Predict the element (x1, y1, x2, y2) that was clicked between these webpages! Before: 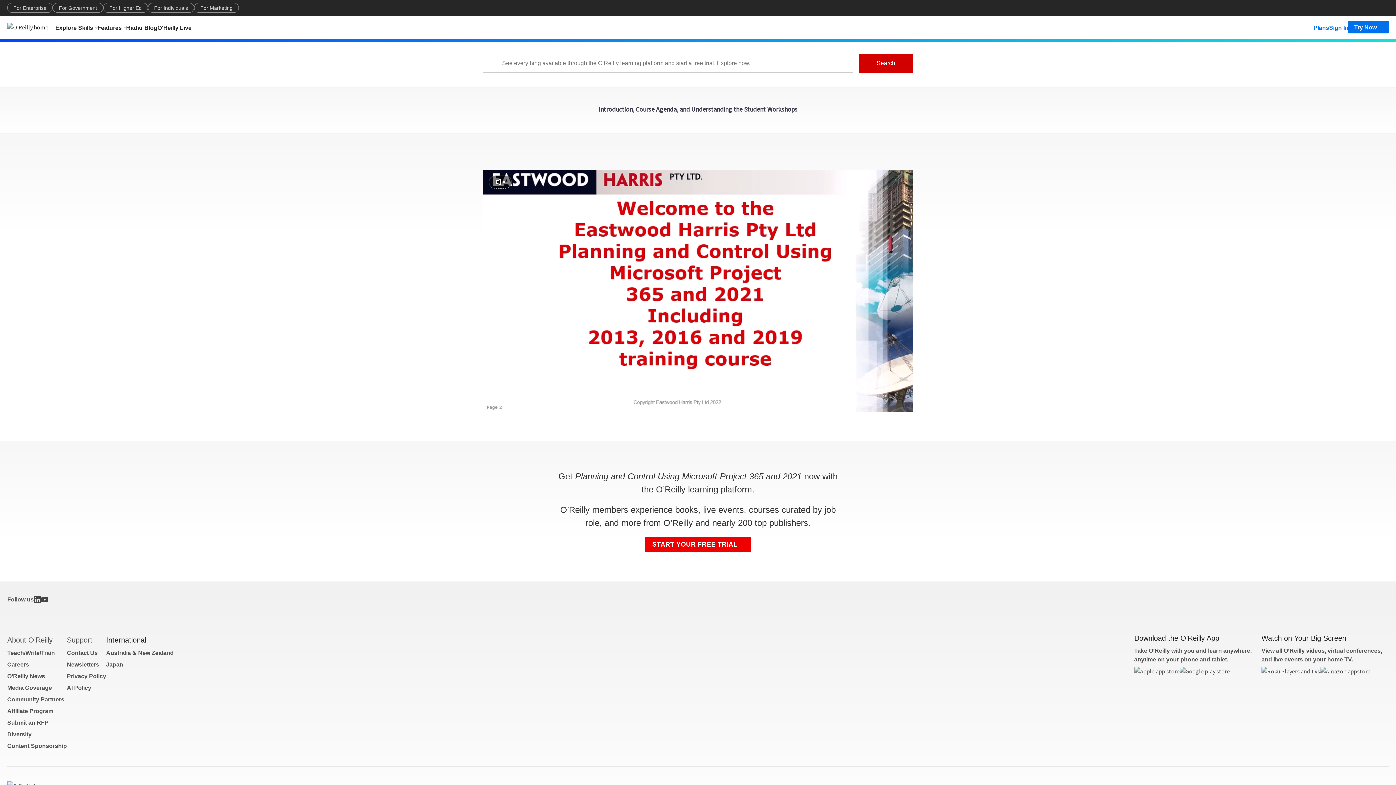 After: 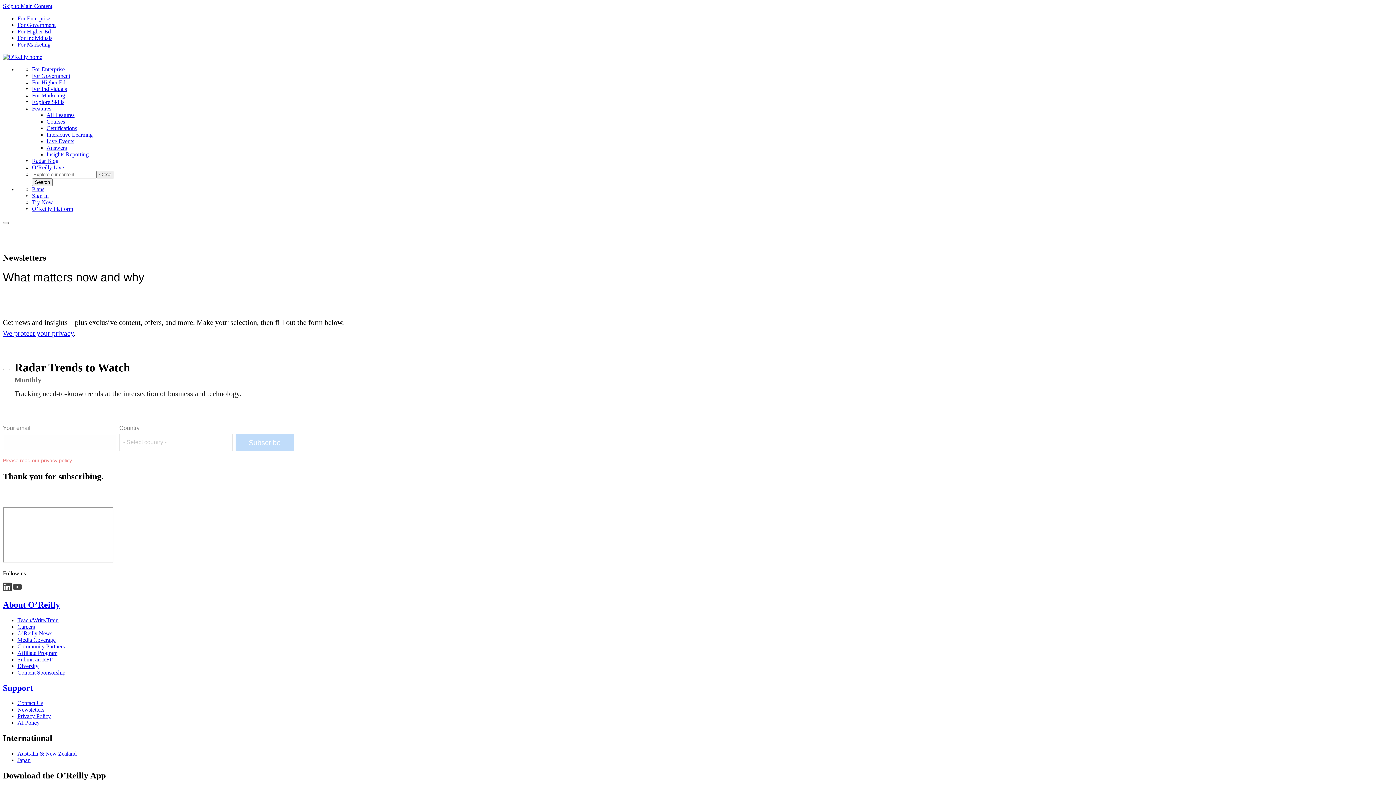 Action: label: Newsletters bbox: (66, 661, 99, 668)